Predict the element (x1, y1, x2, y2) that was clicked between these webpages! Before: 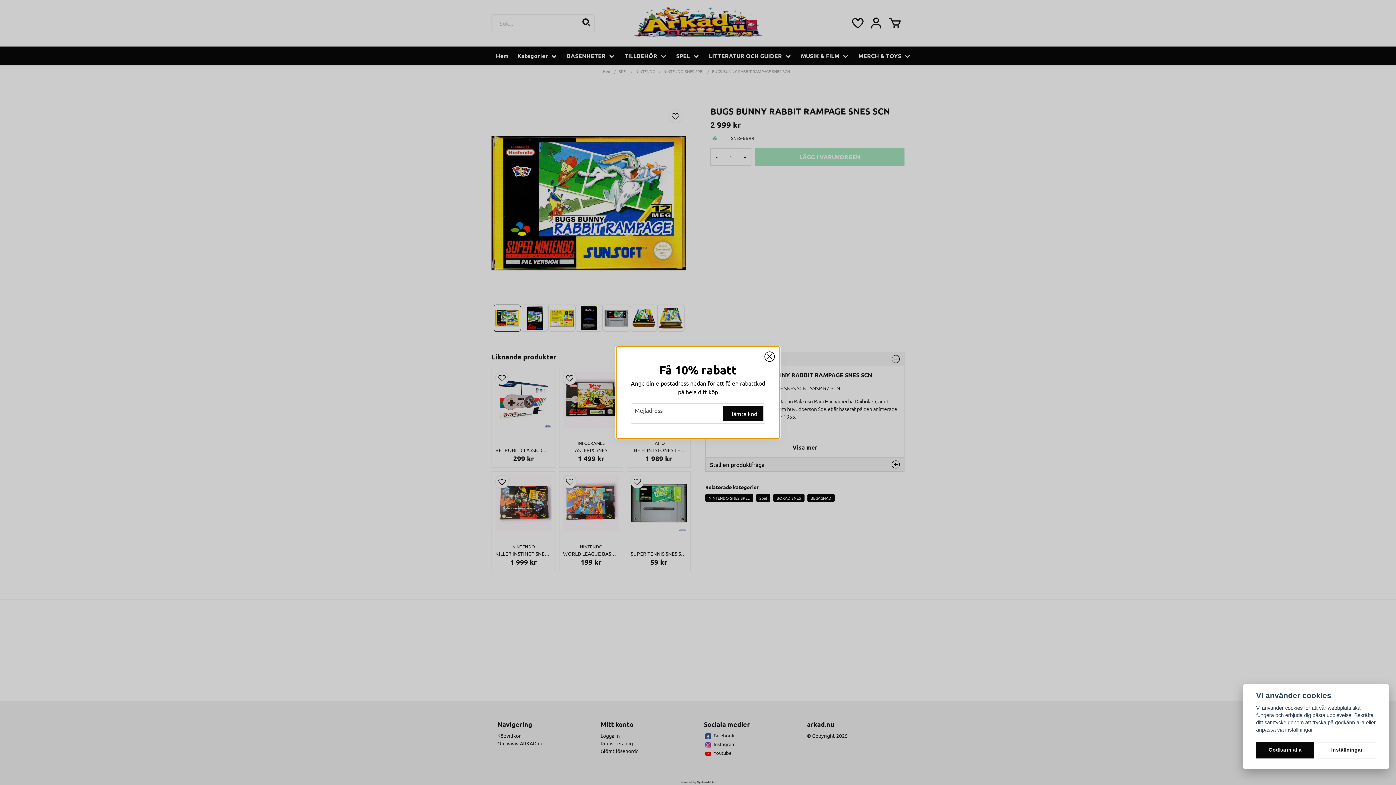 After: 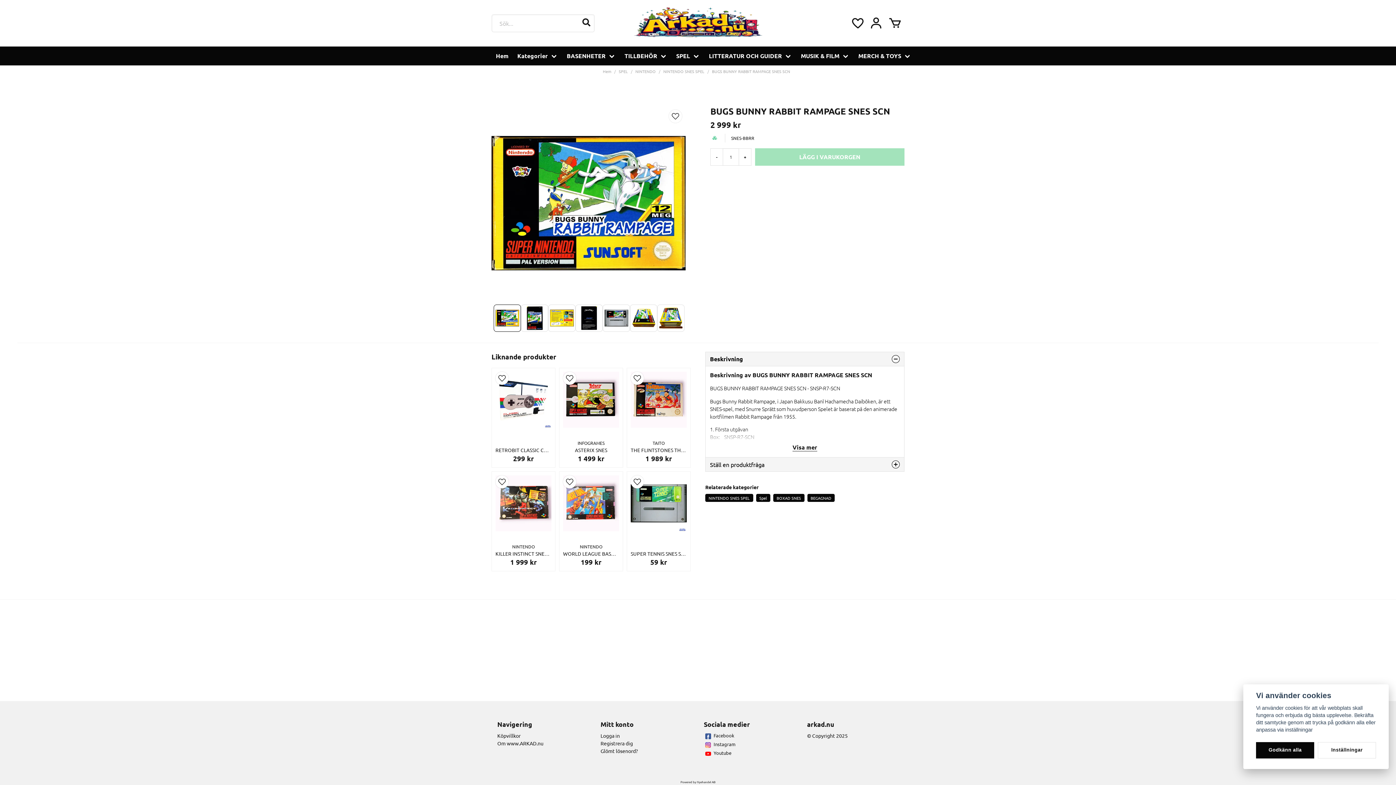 Action: bbox: (763, 350, 776, 363)